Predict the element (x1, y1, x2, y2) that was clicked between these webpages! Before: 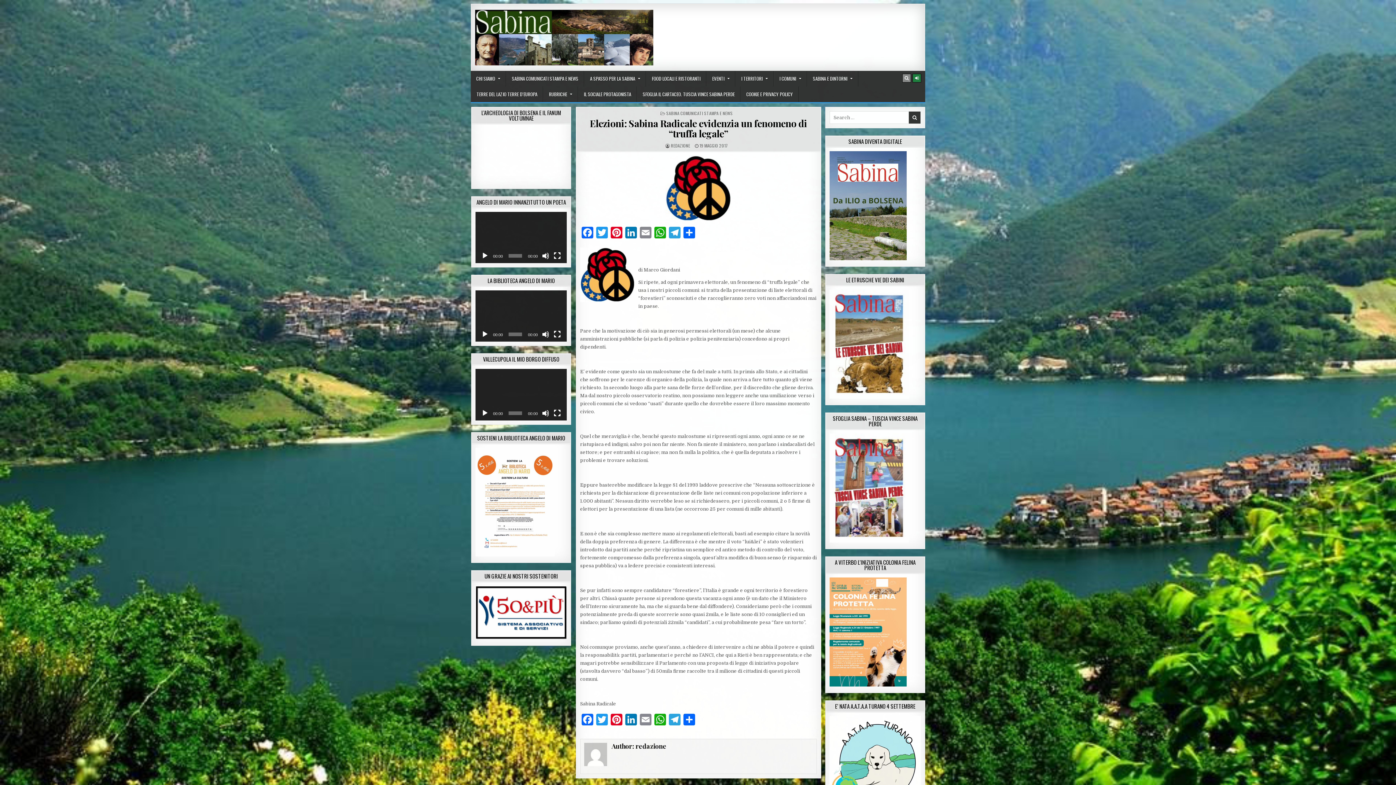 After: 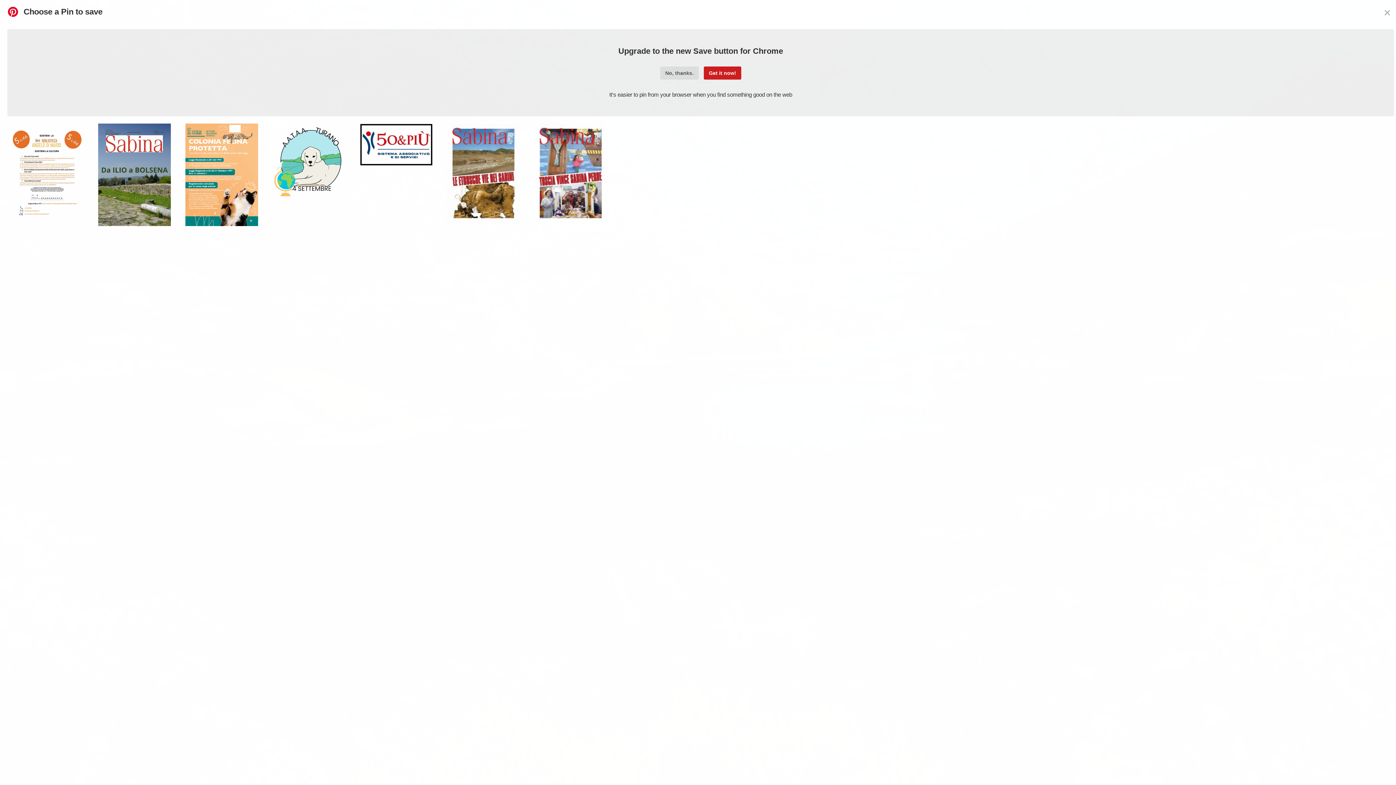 Action: label: Pinterest bbox: (609, 714, 623, 728)